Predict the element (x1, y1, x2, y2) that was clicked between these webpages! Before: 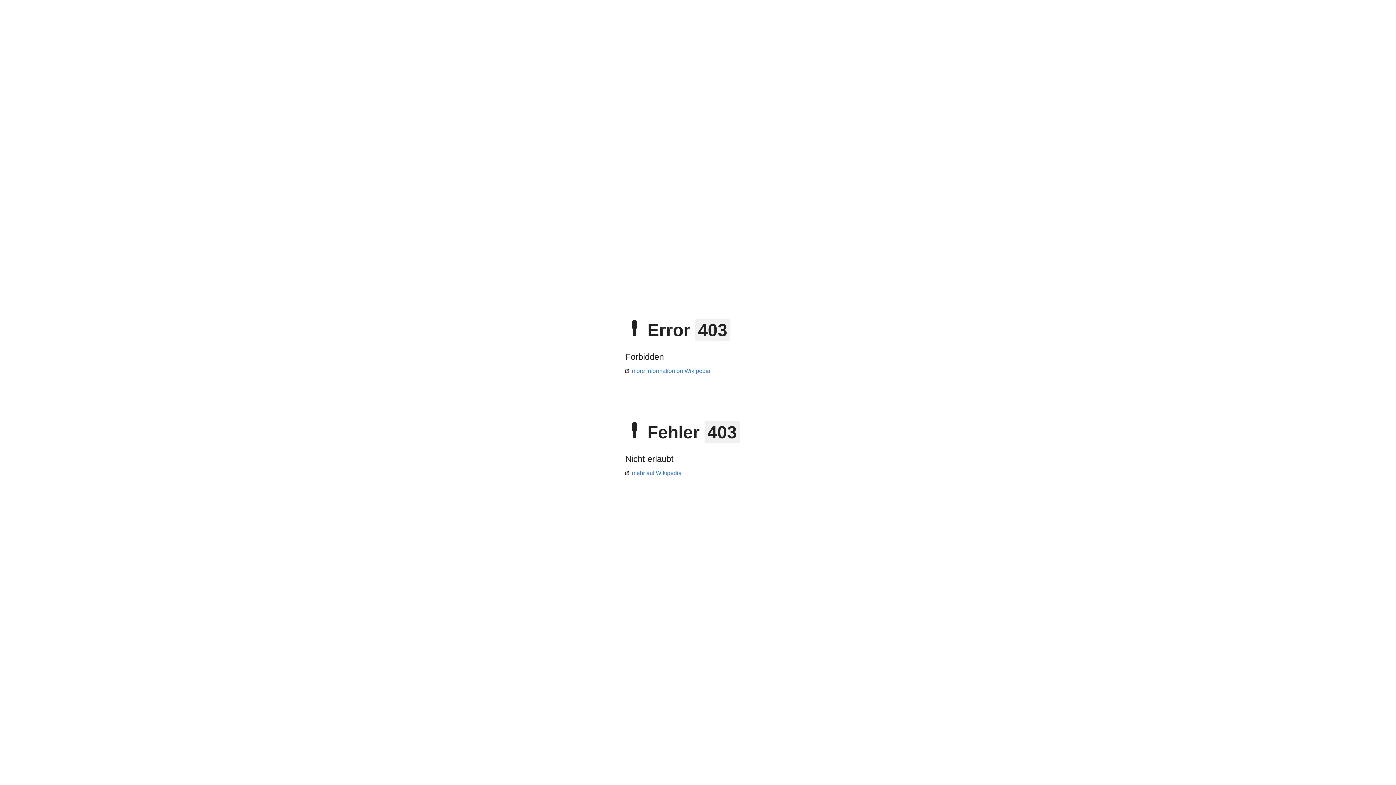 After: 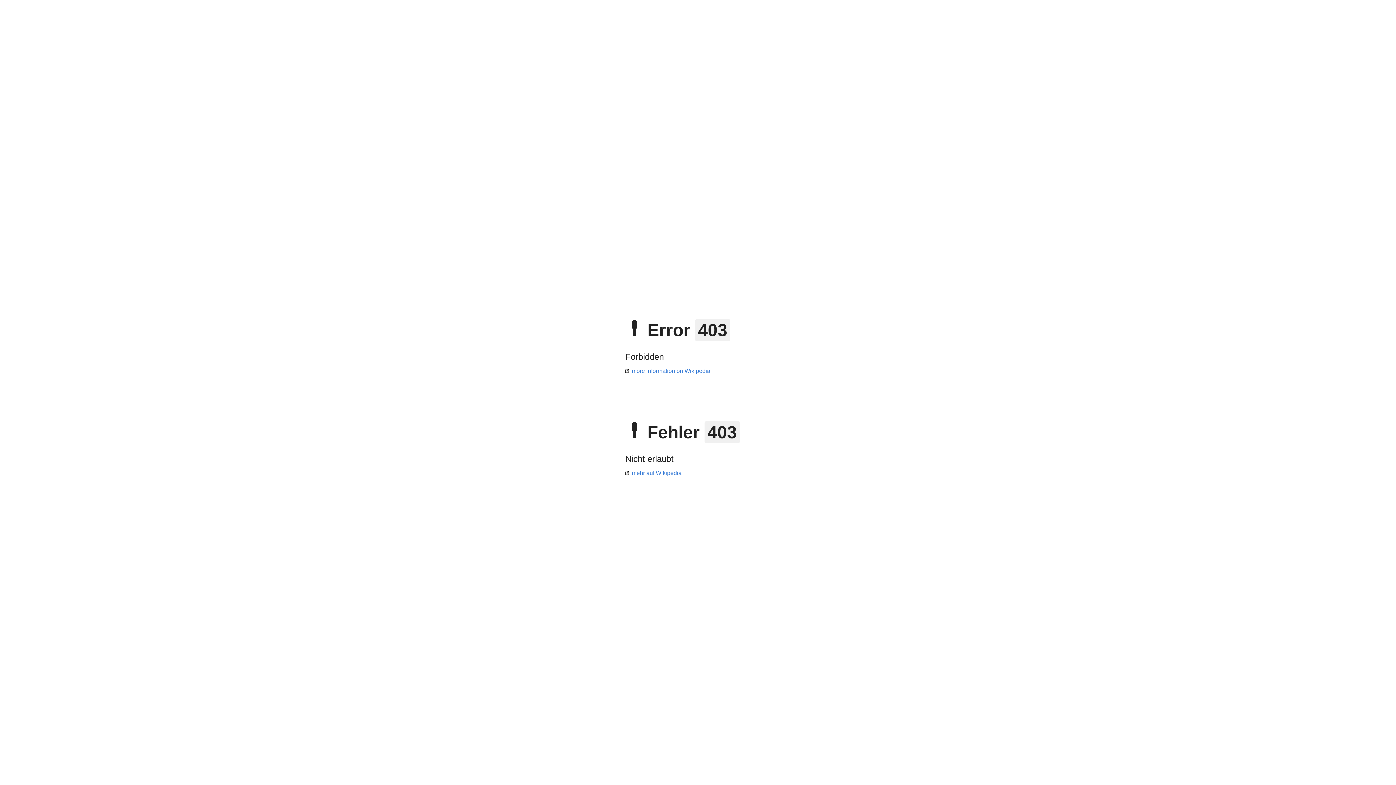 Action: label: more information on Wikipedia bbox: (625, 368, 710, 374)